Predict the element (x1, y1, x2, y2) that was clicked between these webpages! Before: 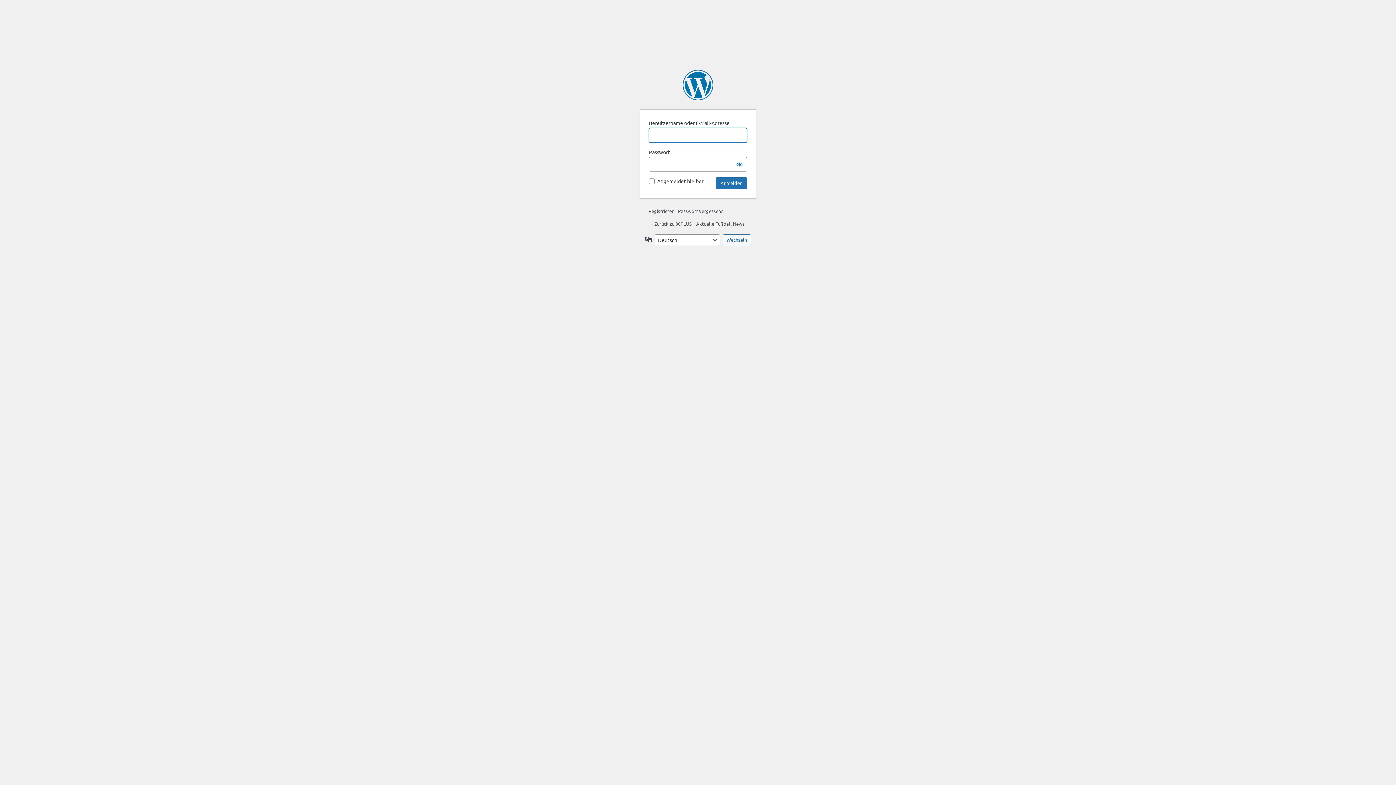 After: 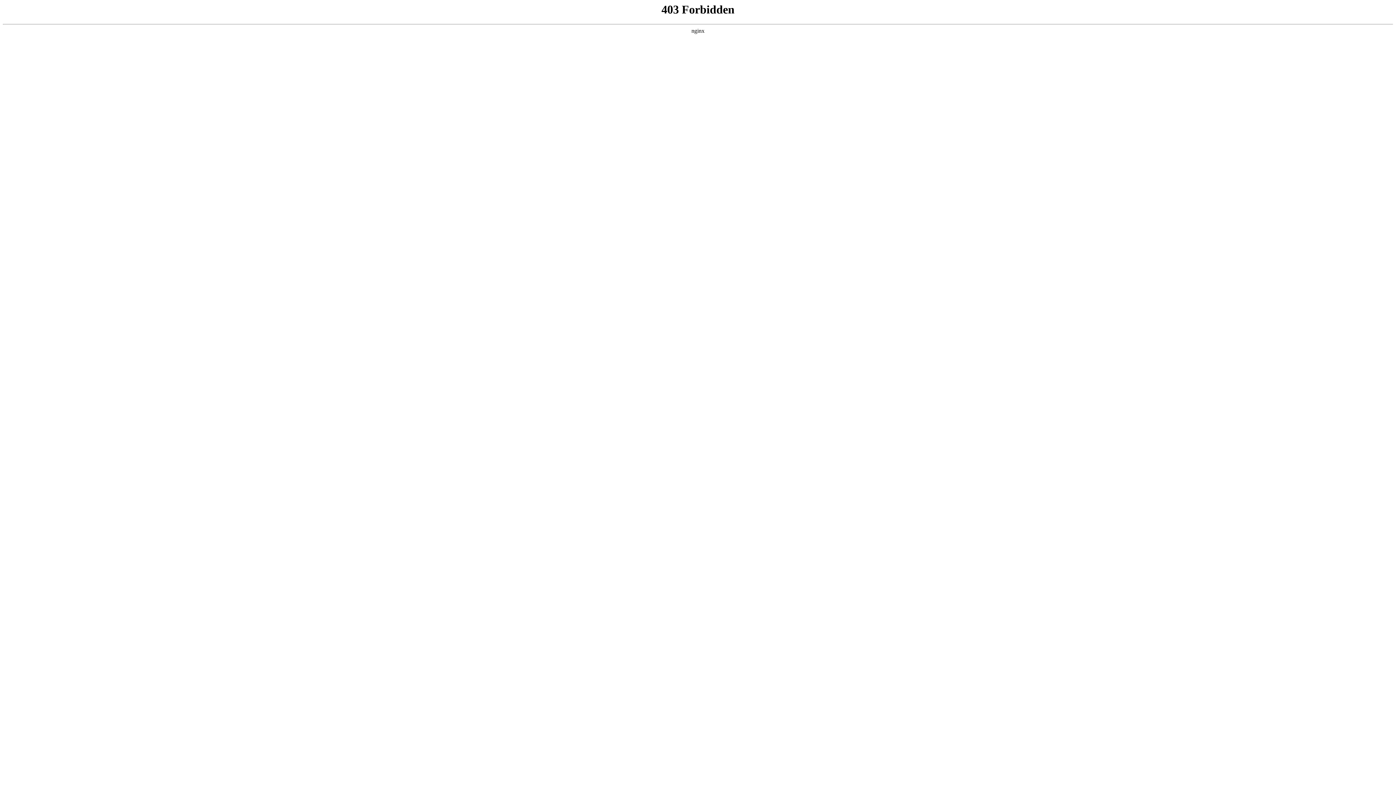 Action: bbox: (682, 69, 713, 100) label: Präsentiert von WordPress